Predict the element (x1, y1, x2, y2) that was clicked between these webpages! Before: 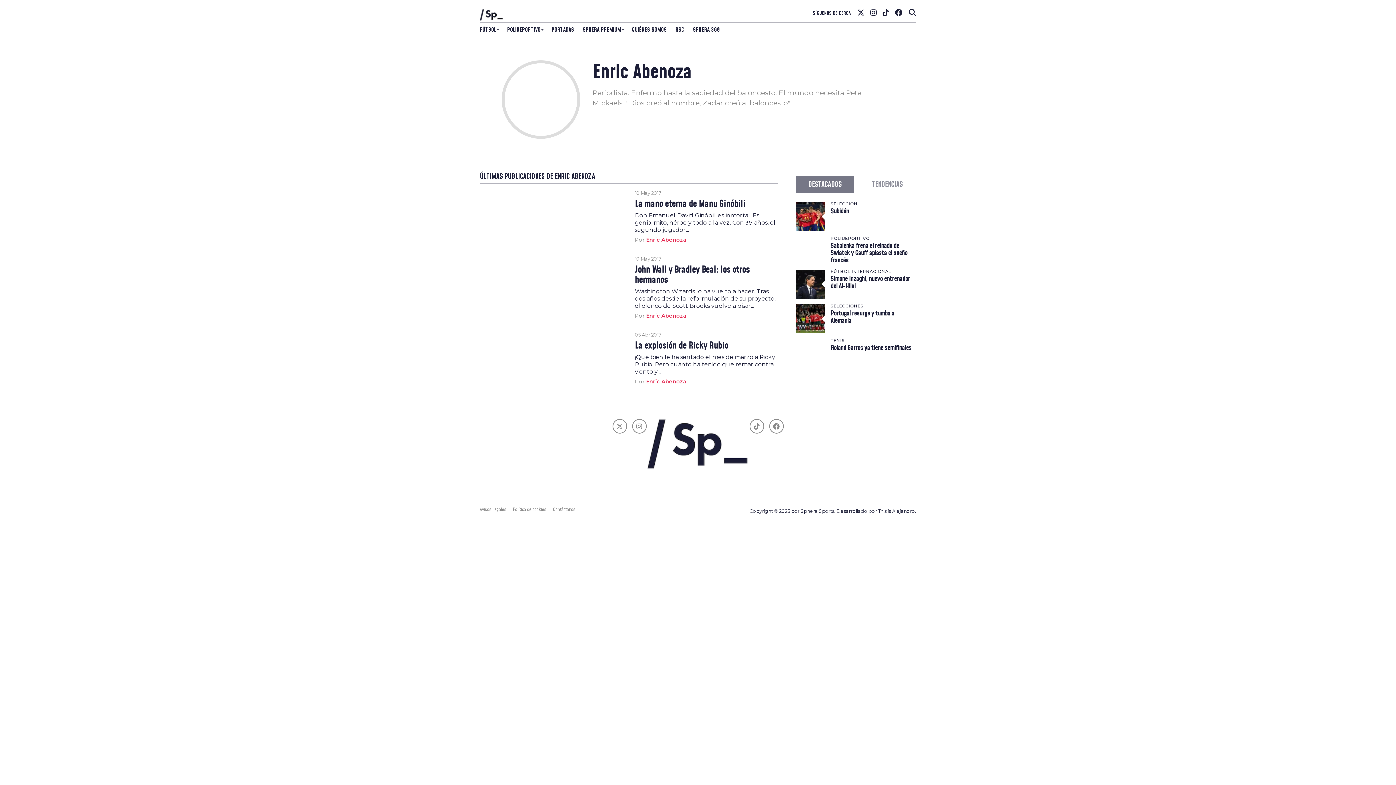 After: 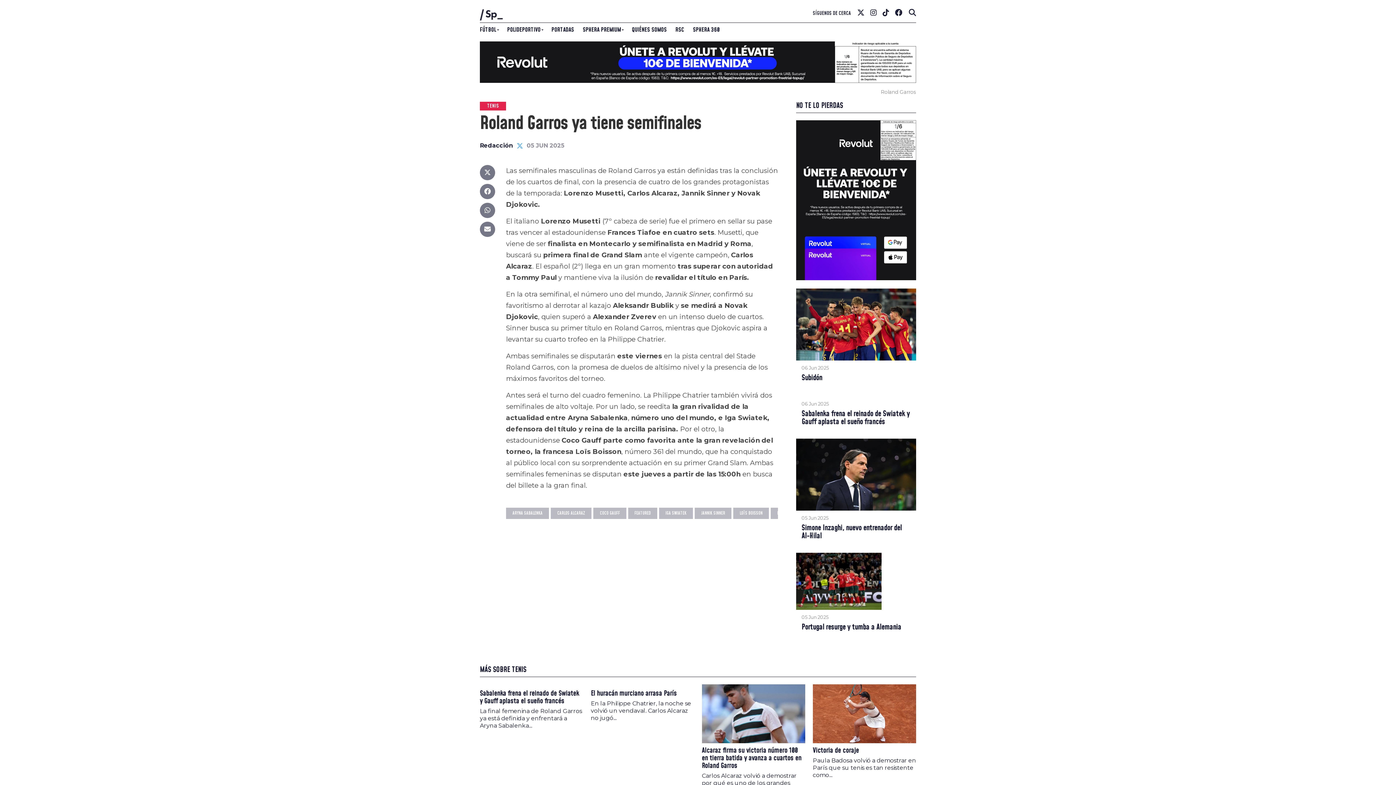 Action: bbox: (830, 343, 911, 352) label: Roland Garros ya tiene semifinales